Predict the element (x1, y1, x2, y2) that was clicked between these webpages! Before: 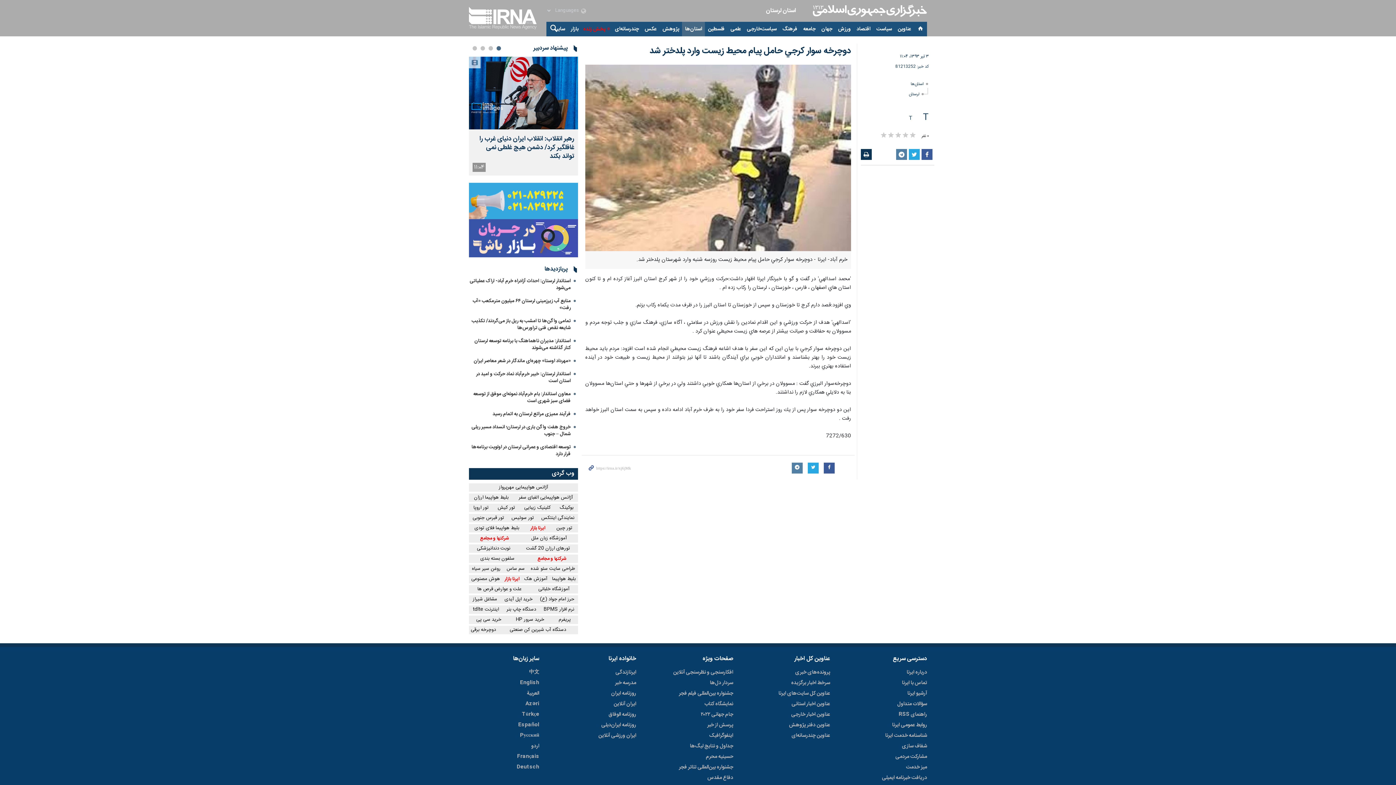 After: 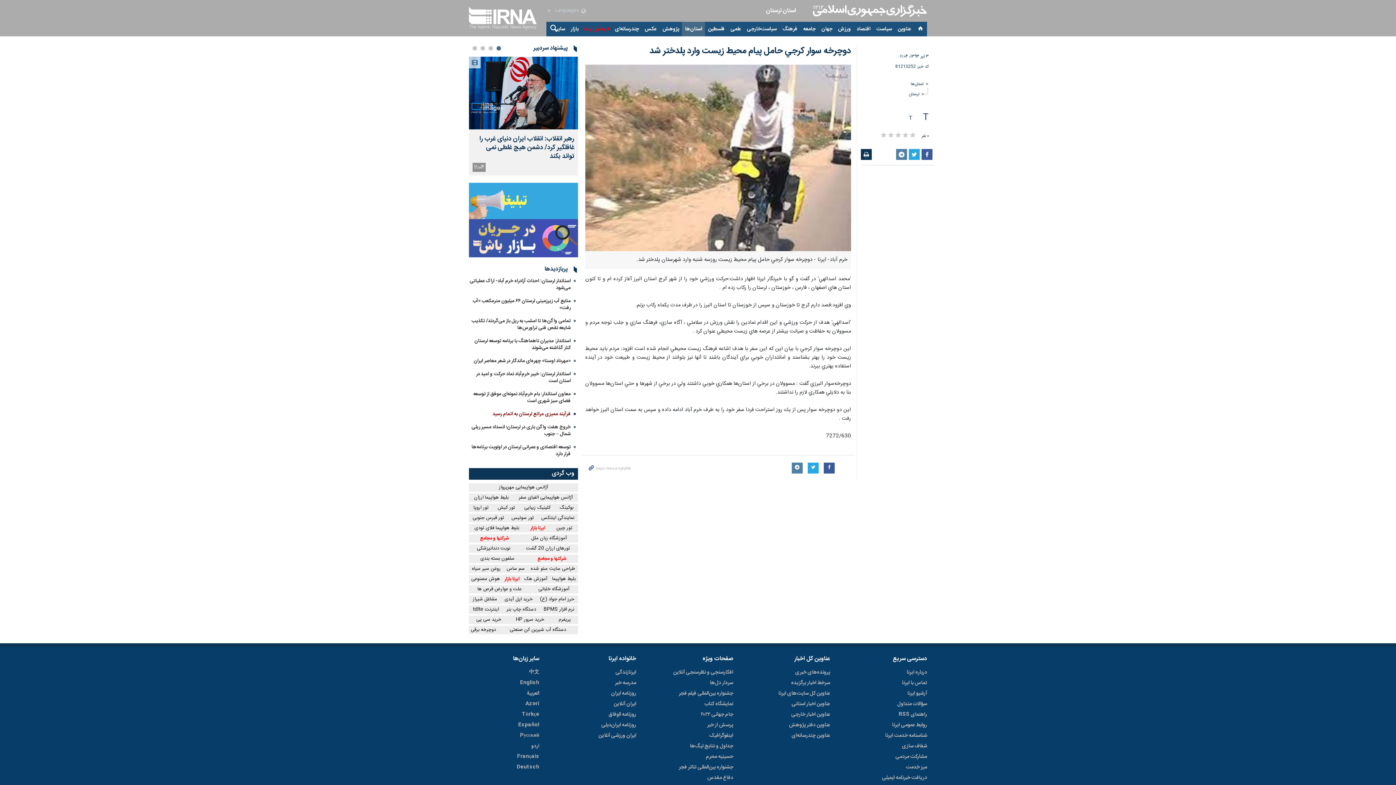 Action: label: فرآیند ممیزی مراتع لرستان به اتمام رسید bbox: (492, 410, 570, 418)